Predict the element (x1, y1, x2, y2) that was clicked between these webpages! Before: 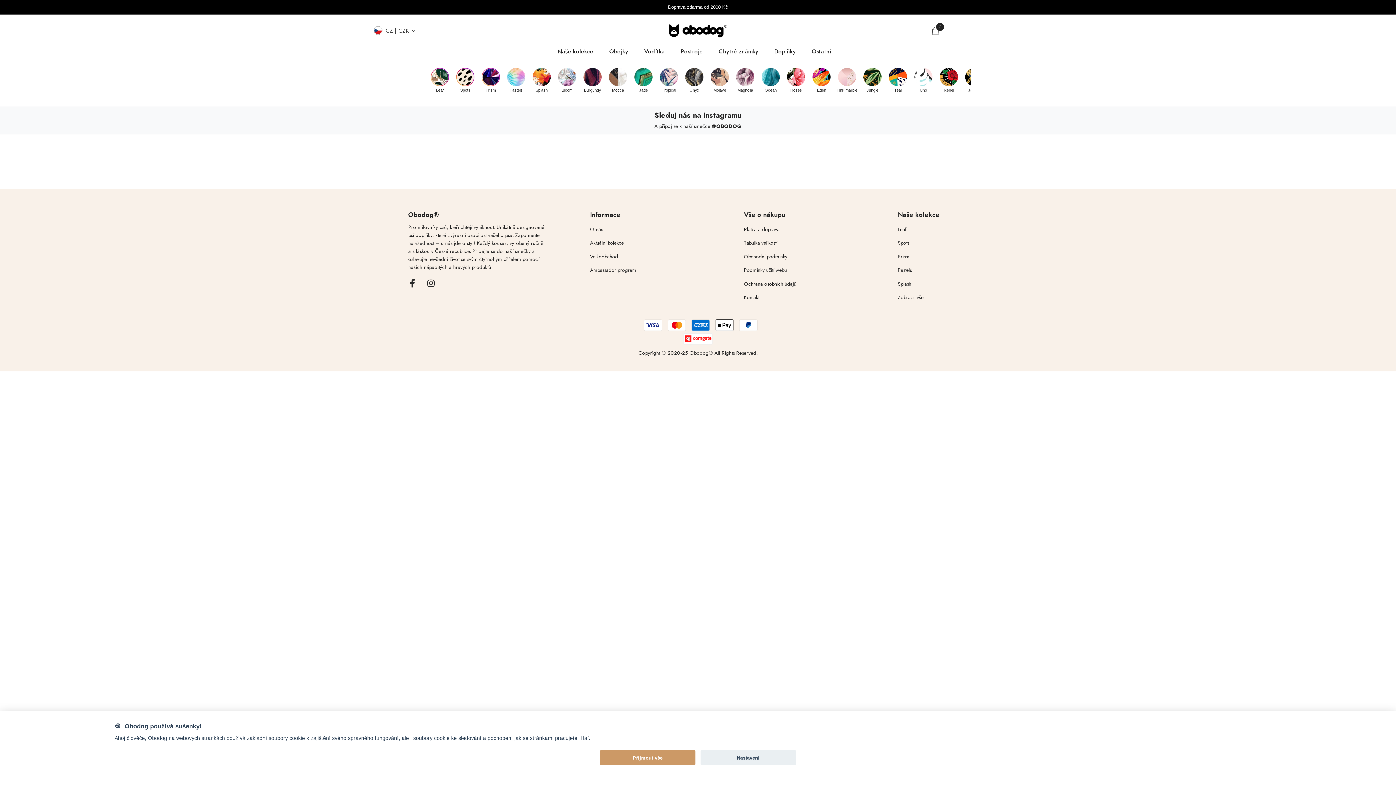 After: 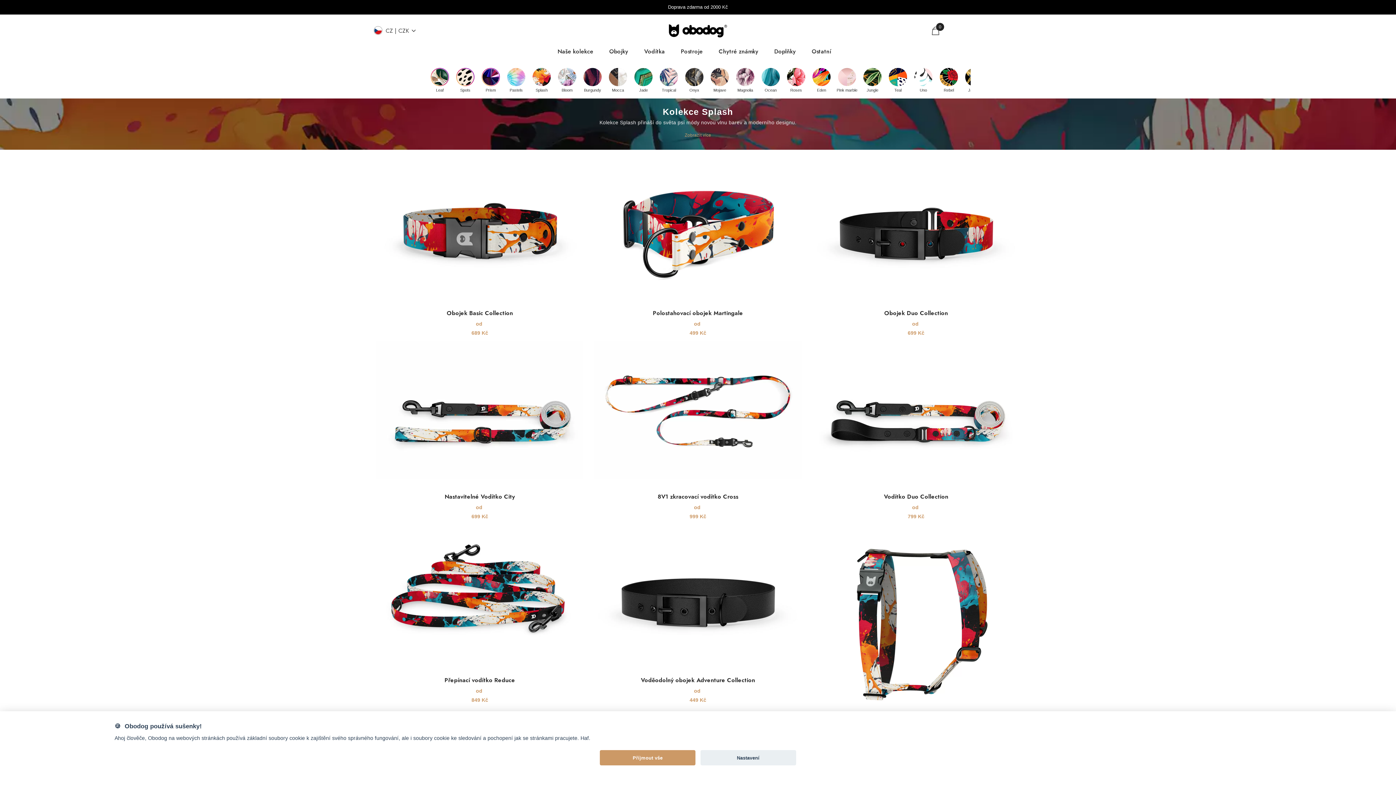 Action: bbox: (898, 277, 911, 290) label: Splash